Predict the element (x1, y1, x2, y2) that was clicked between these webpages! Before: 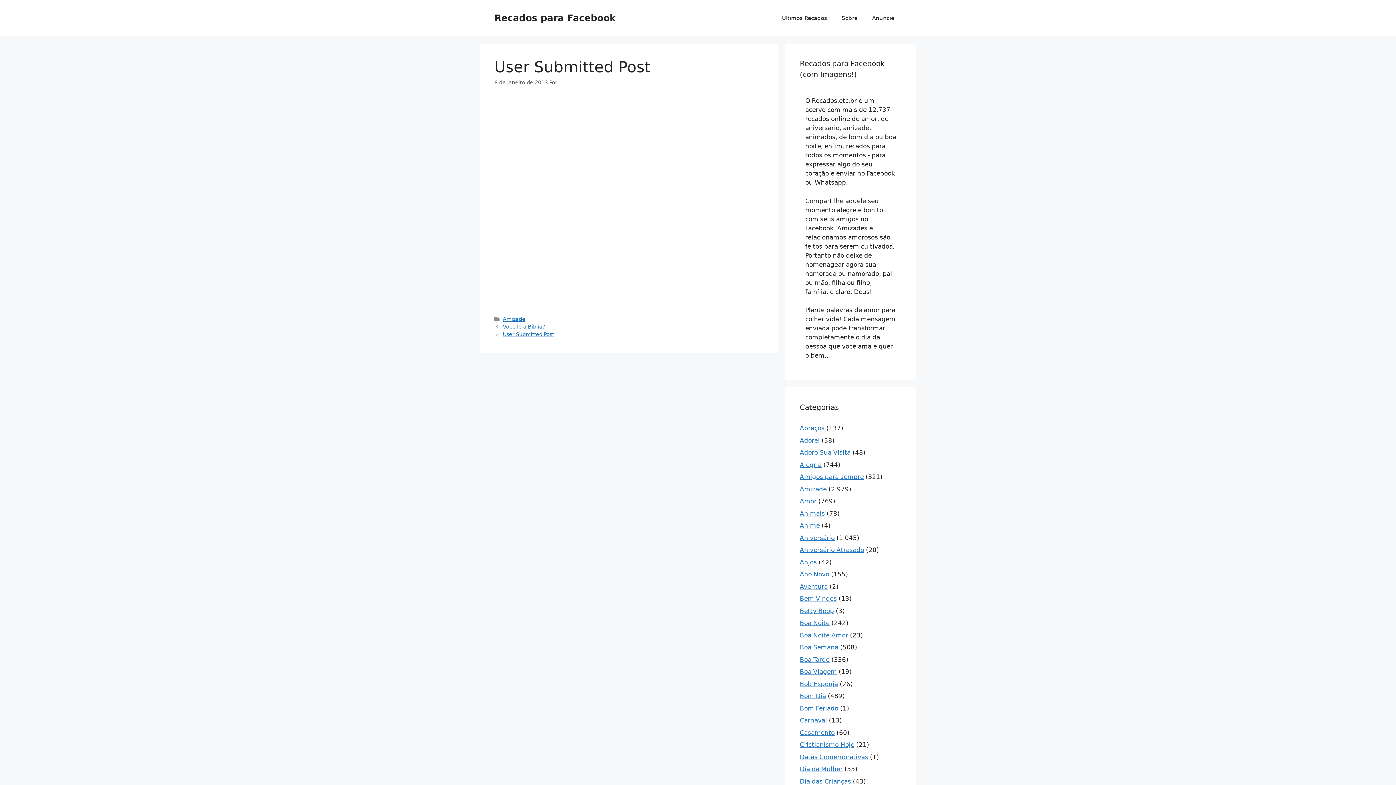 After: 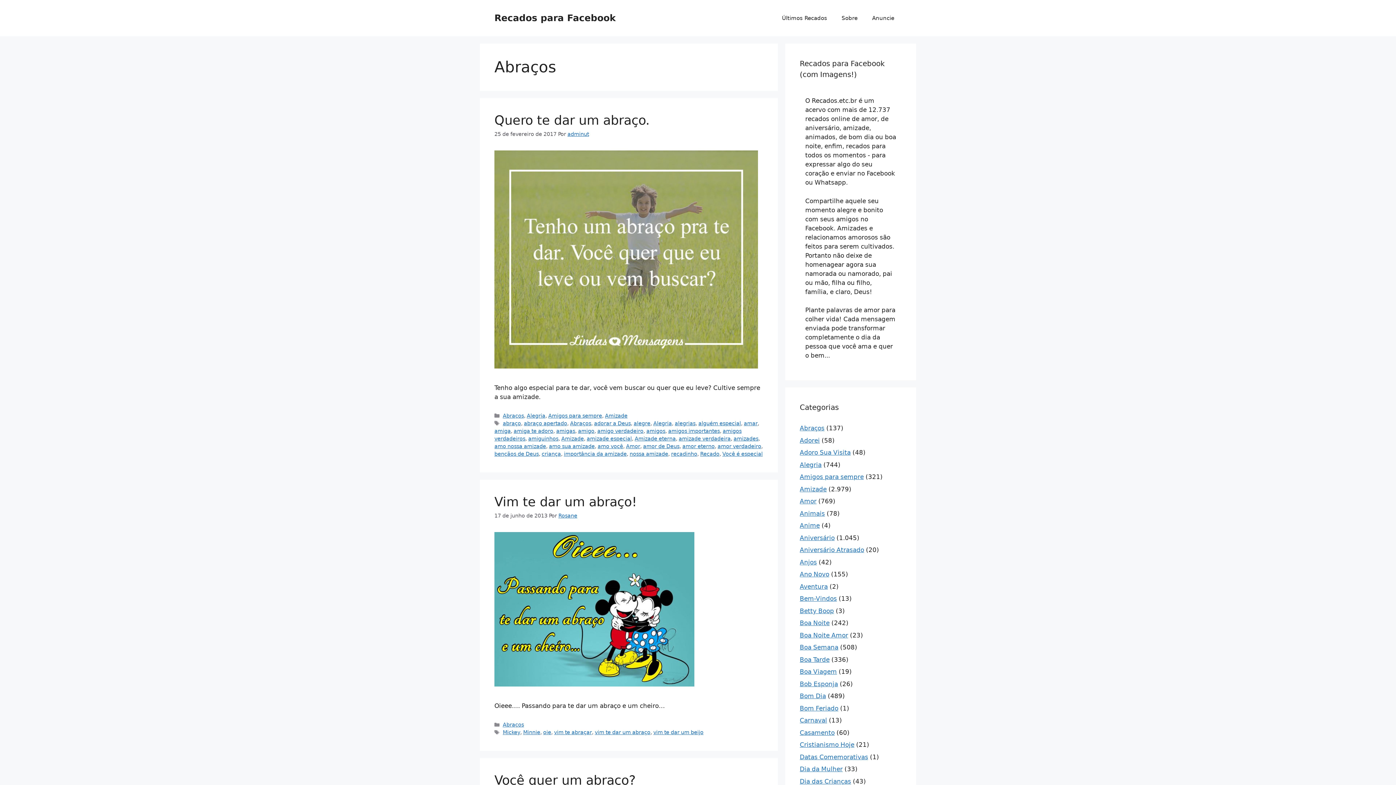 Action: label: Abraços bbox: (800, 424, 824, 432)